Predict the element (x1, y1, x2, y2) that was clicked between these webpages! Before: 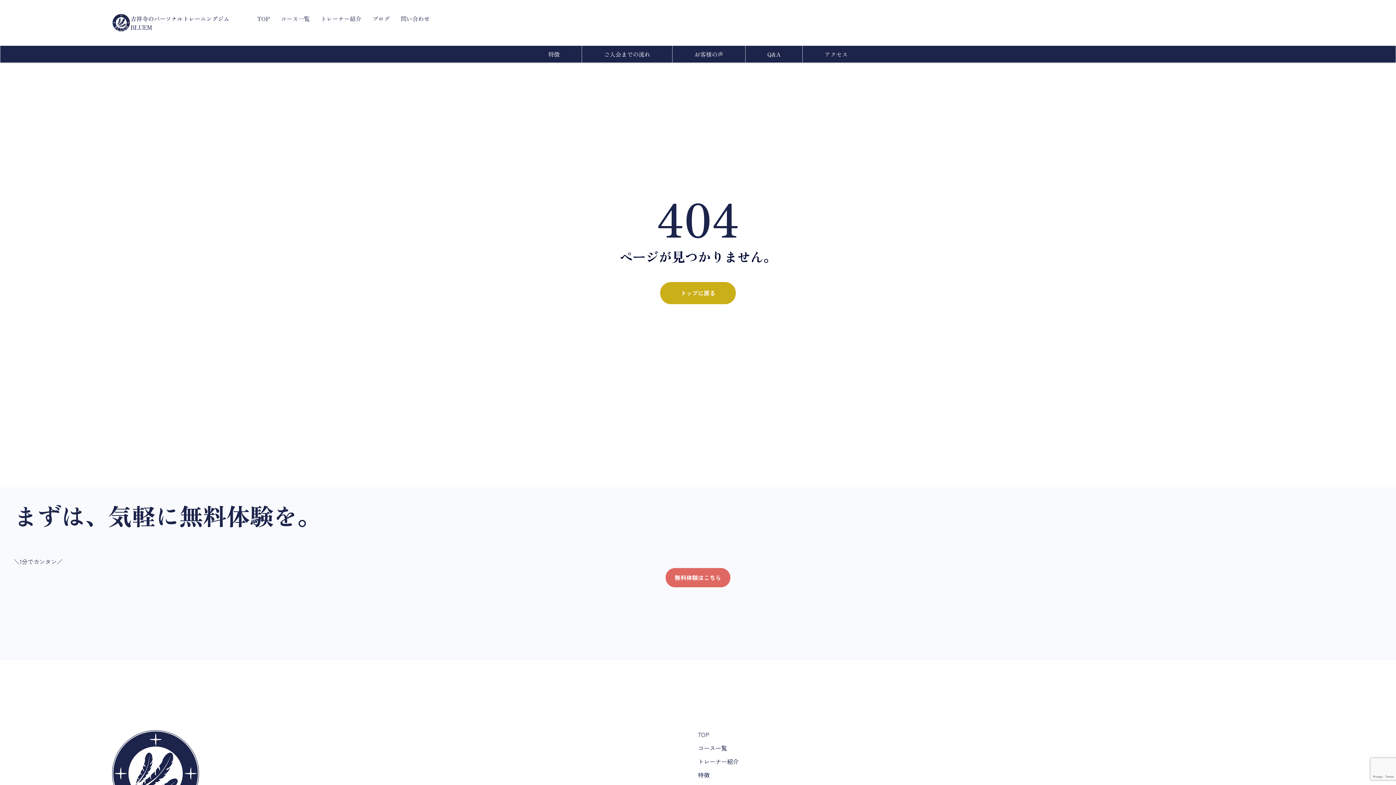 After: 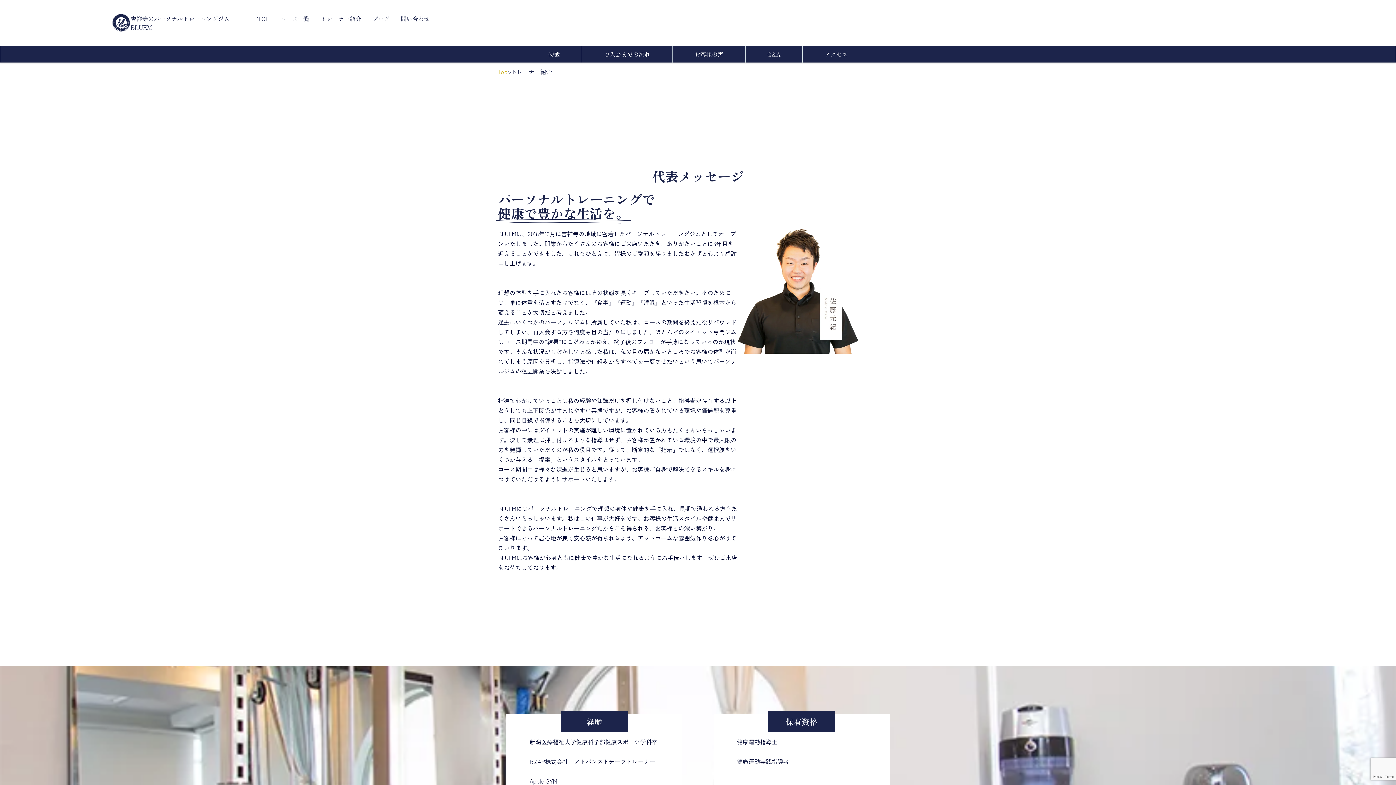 Action: label: トレーナー紹介 bbox: (320, 13, 361, 23)